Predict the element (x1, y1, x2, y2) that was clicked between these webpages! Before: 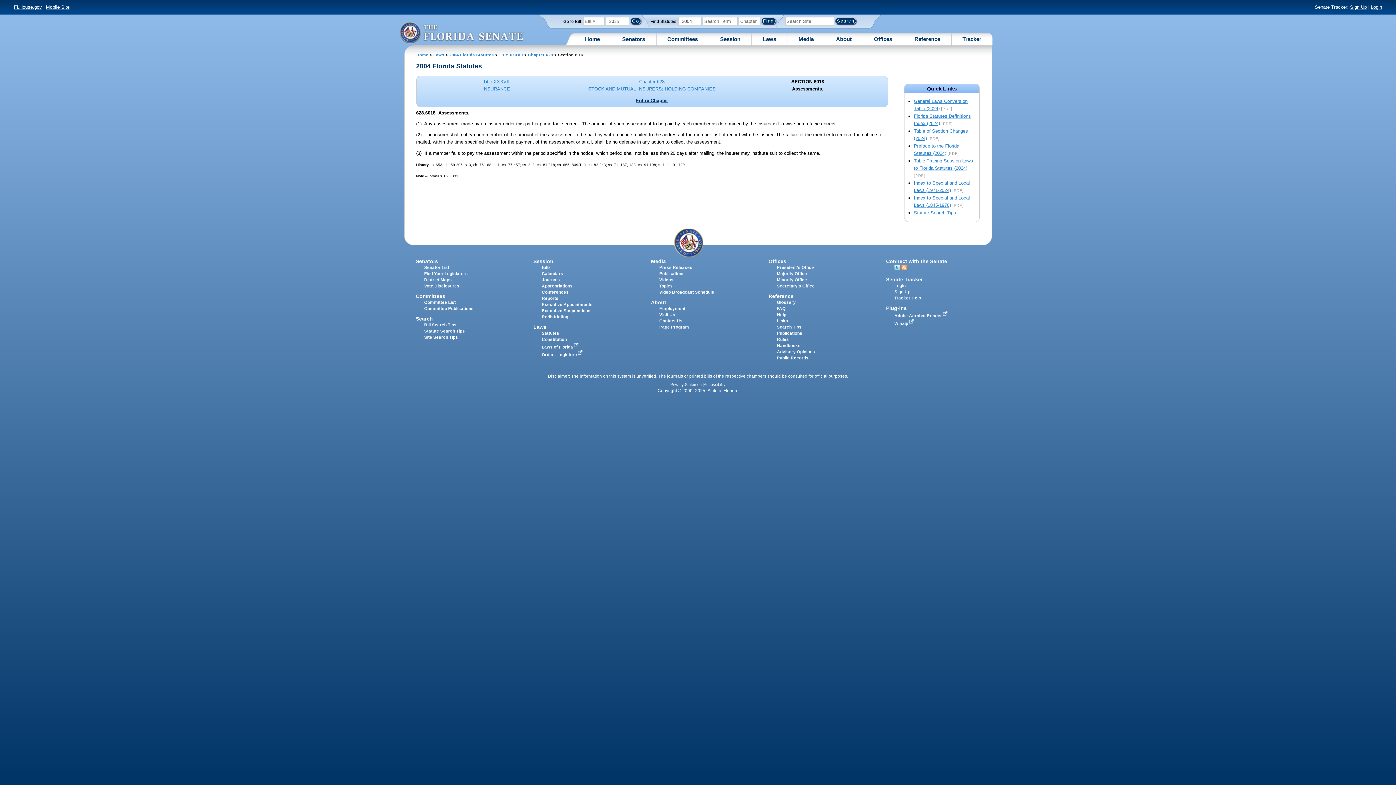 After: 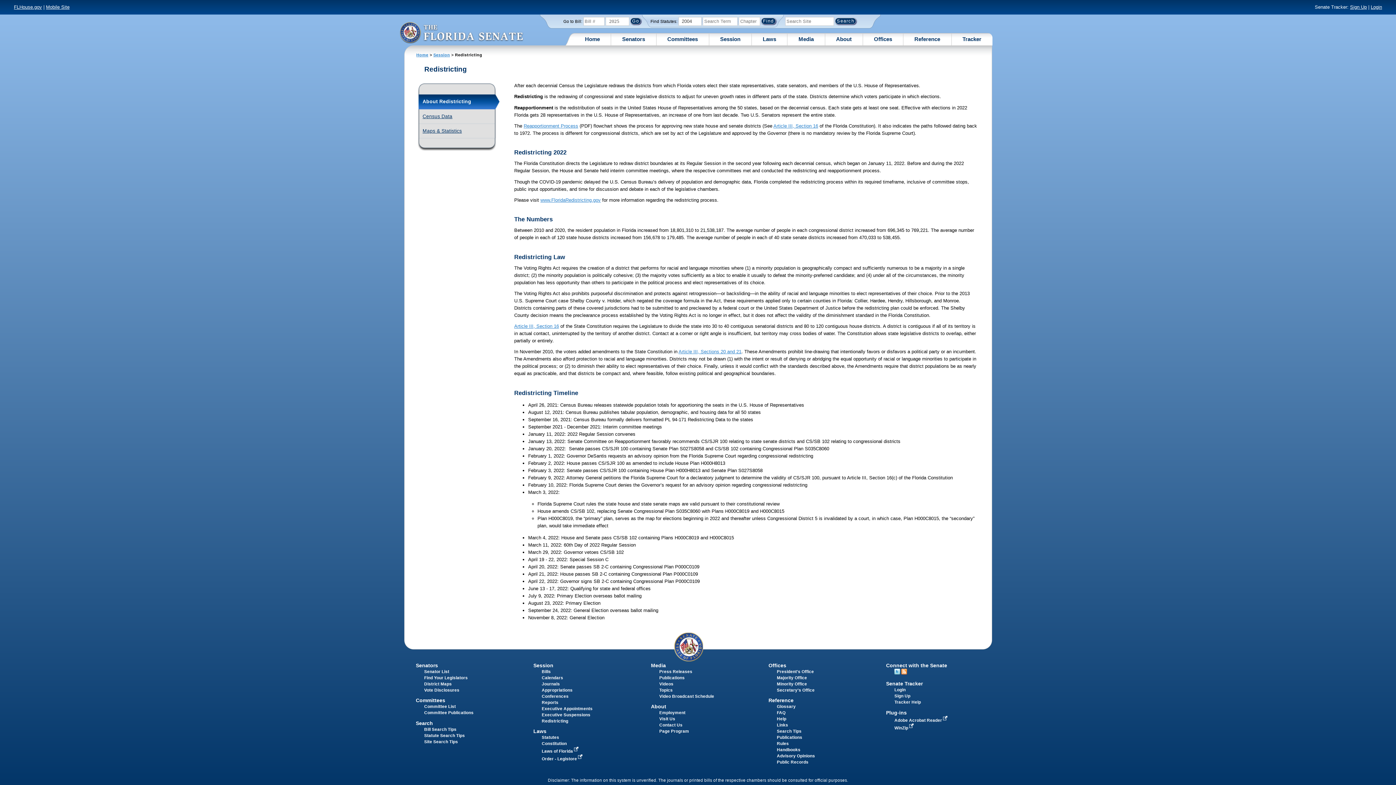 Action: label: Redistricting bbox: (541, 314, 568, 319)